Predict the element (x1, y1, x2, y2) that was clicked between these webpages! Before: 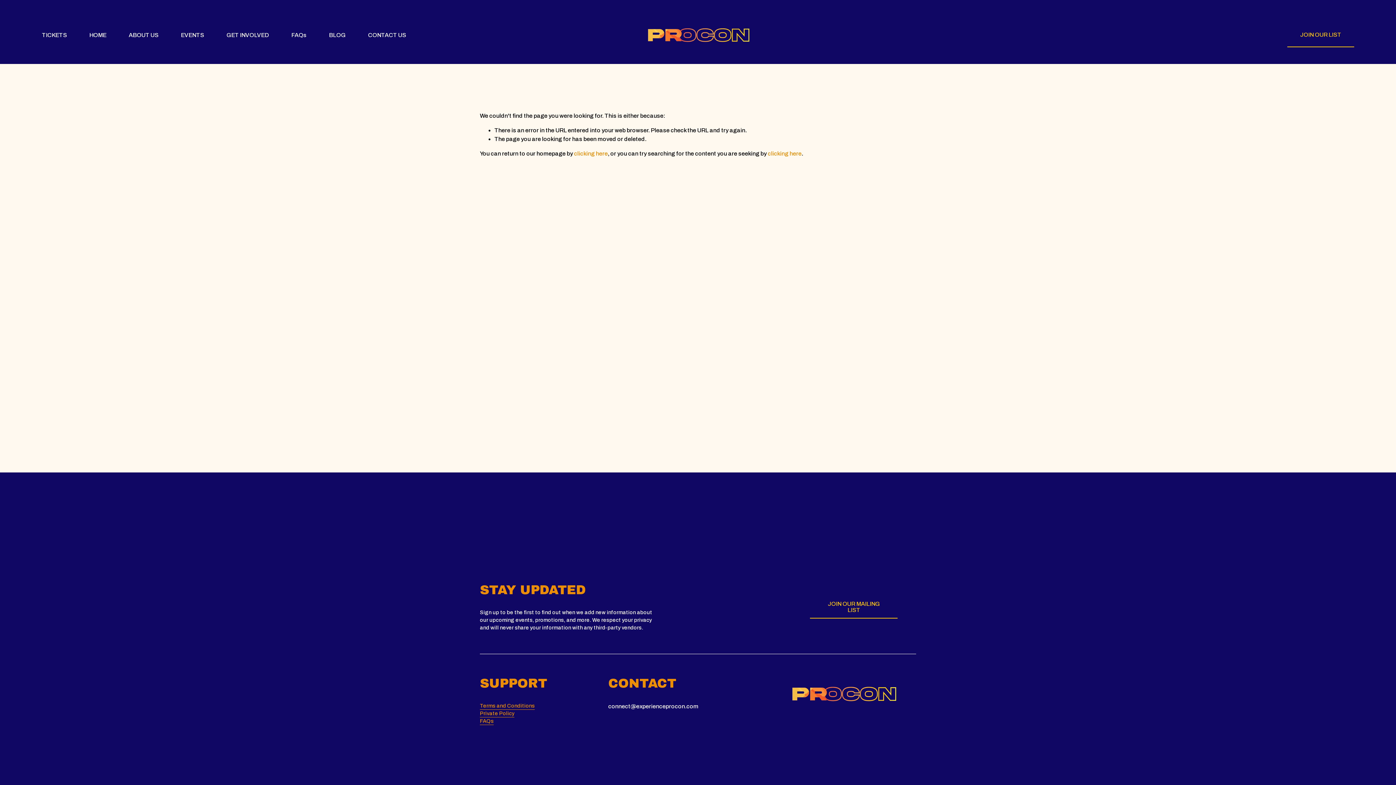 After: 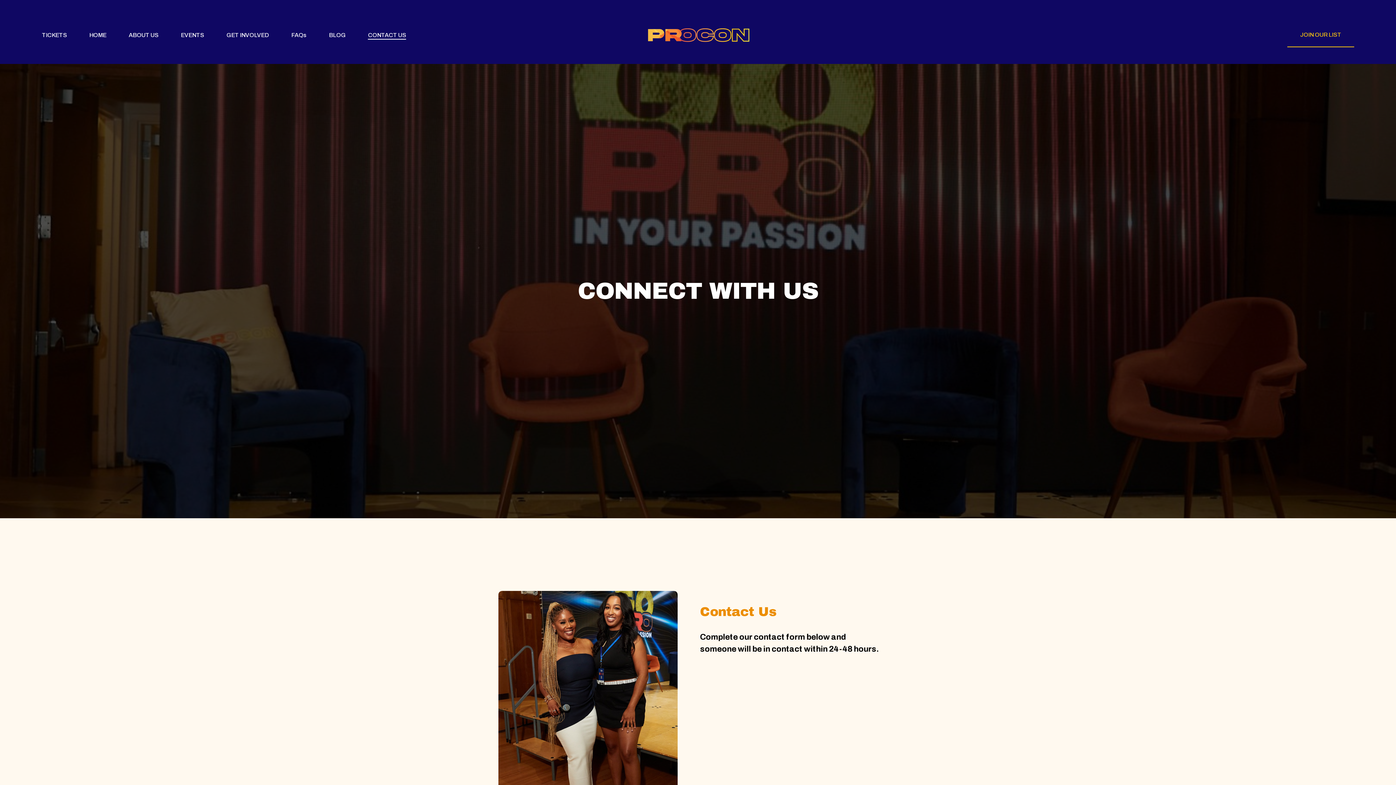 Action: bbox: (368, 30, 406, 40) label: CONTACT US